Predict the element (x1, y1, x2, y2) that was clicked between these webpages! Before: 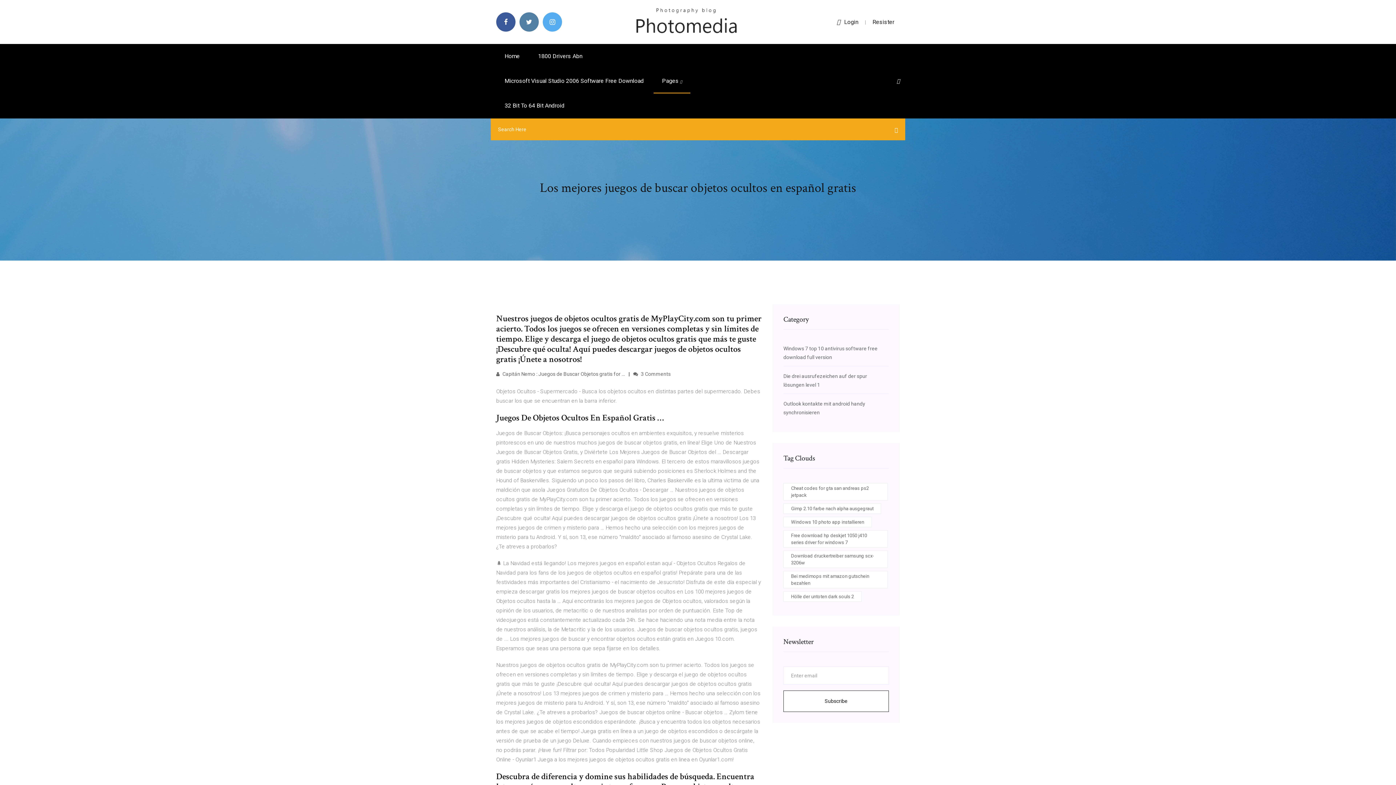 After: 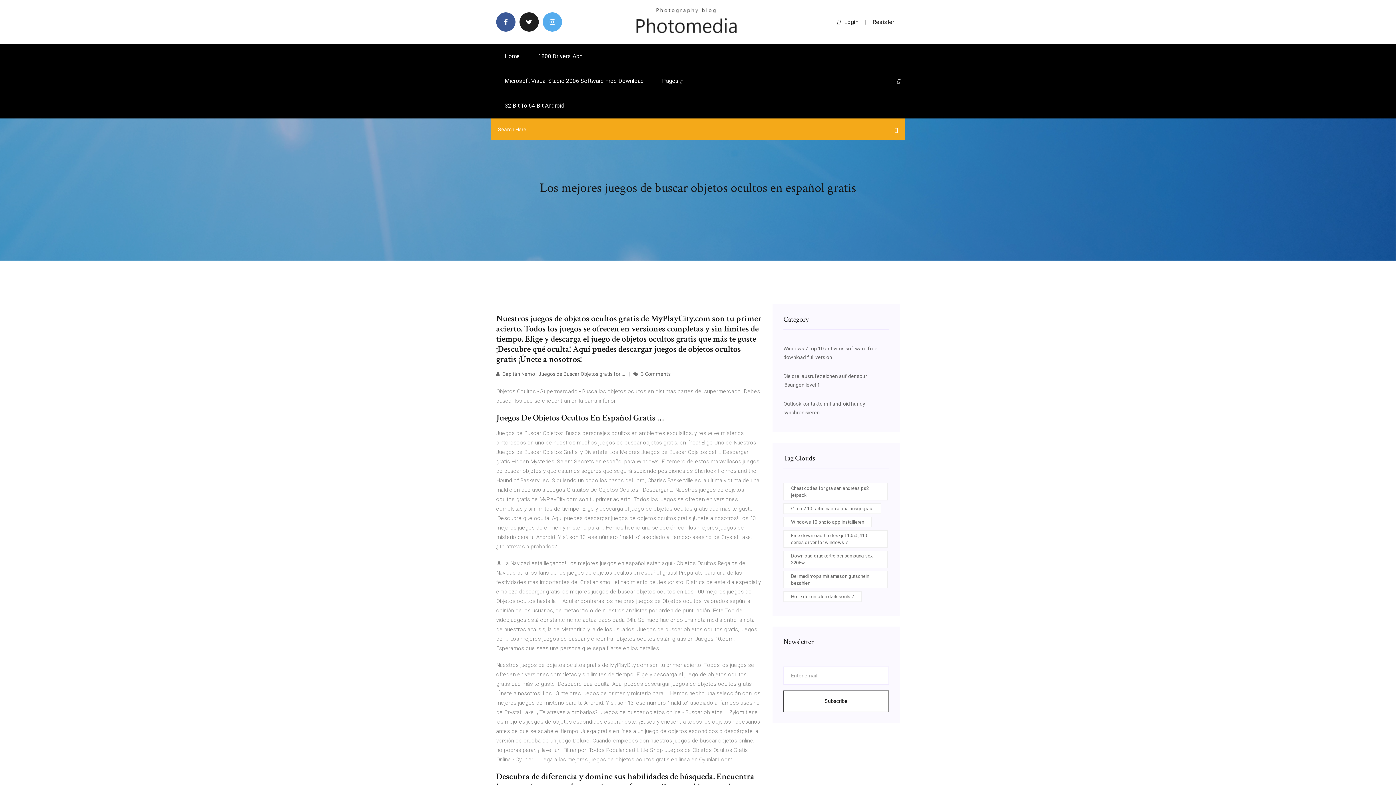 Action: bbox: (519, 12, 538, 31)